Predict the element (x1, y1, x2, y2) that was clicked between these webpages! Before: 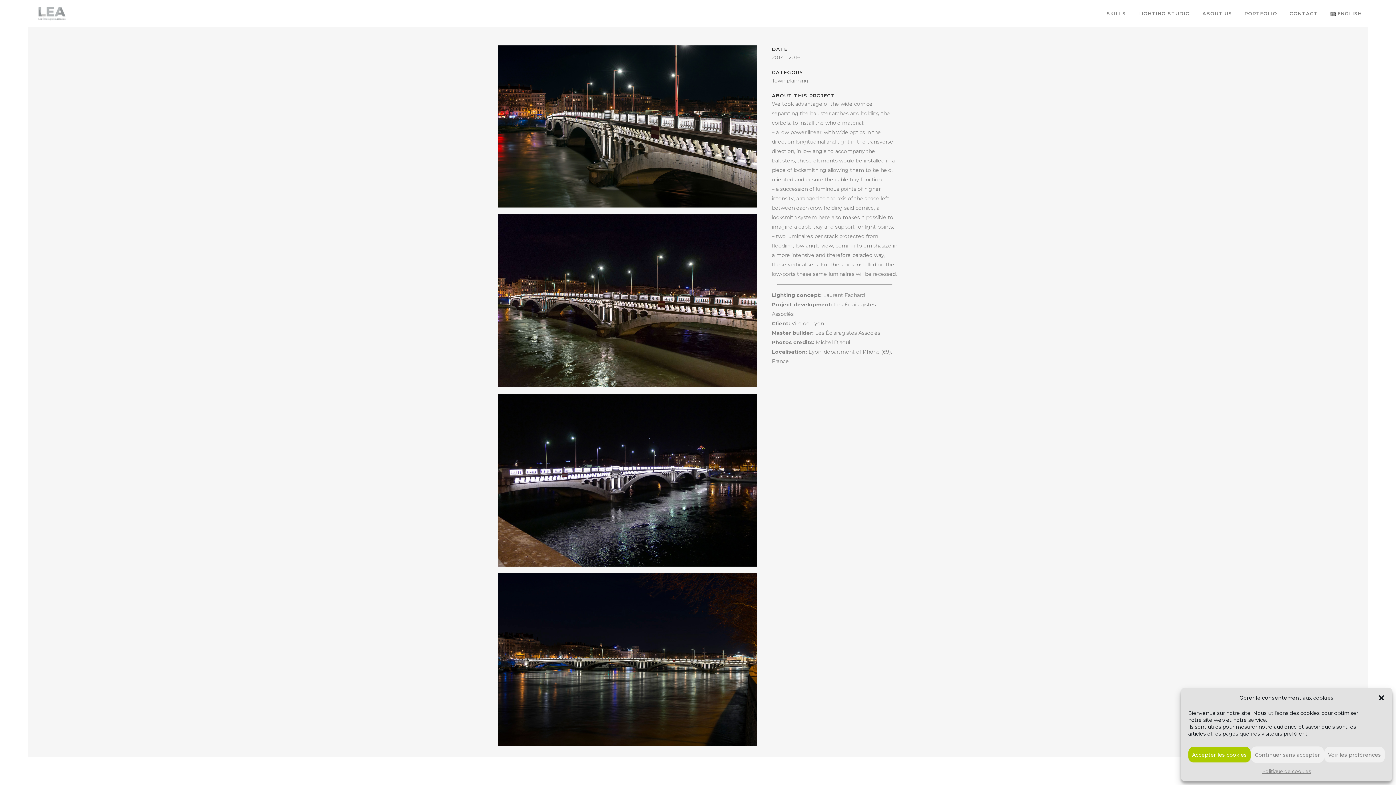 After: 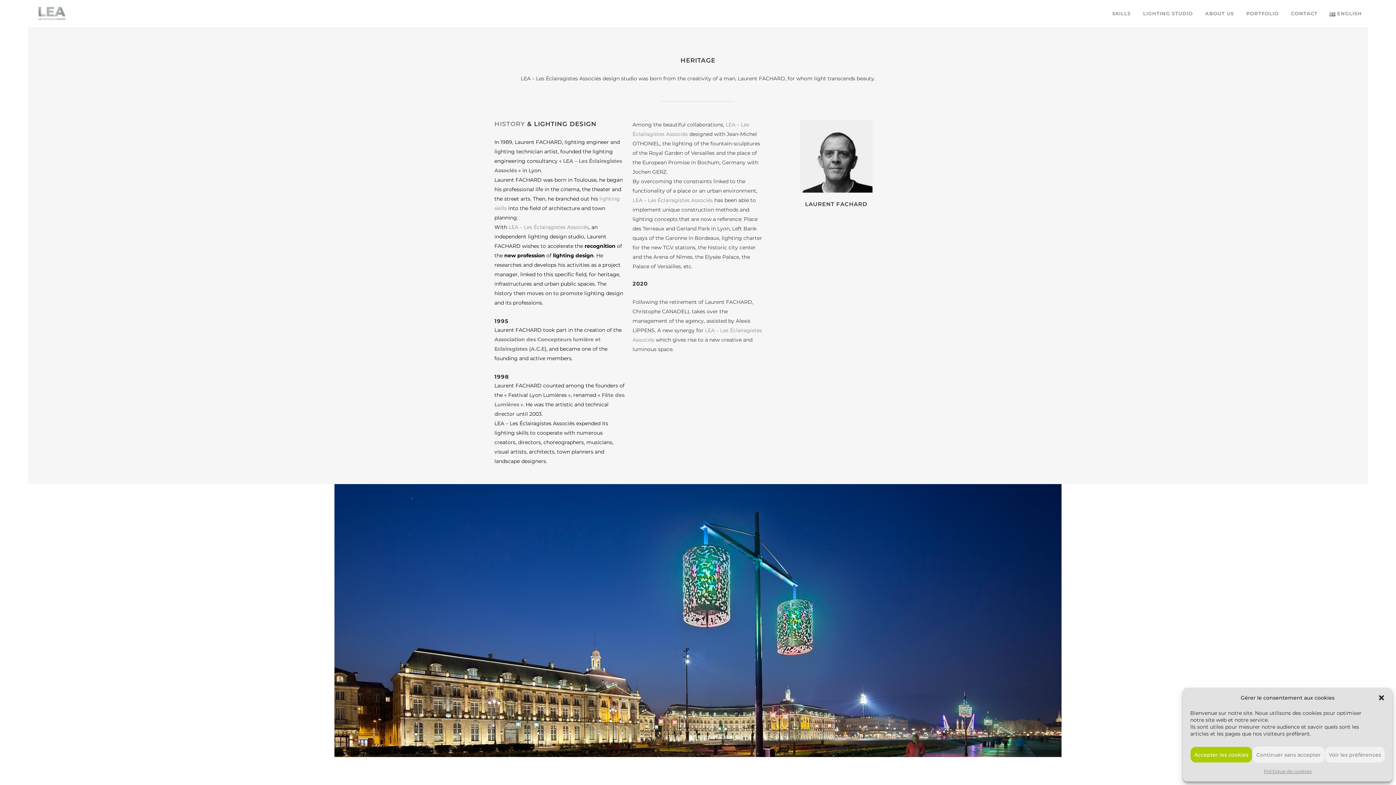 Action: bbox: (1196, 0, 1238, 27) label: ABOUT US